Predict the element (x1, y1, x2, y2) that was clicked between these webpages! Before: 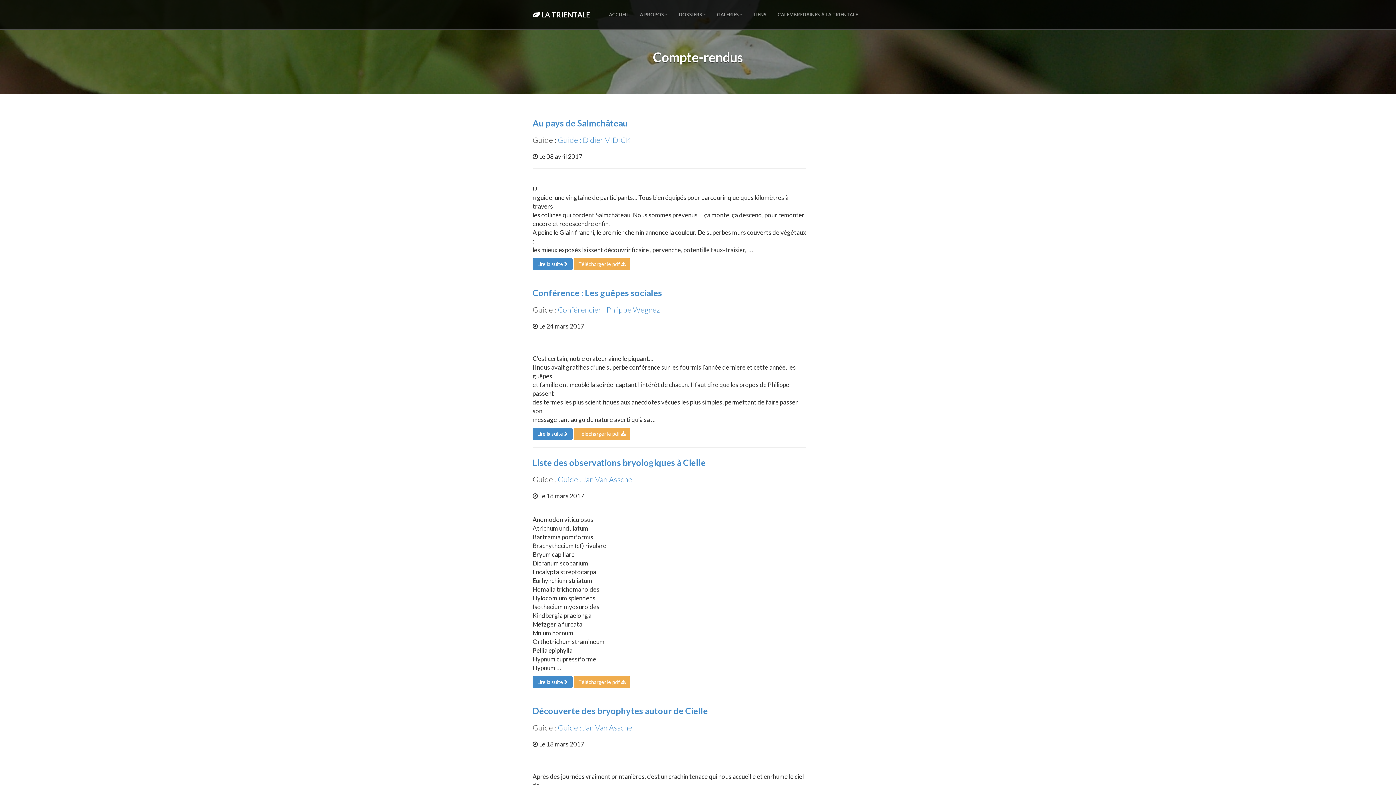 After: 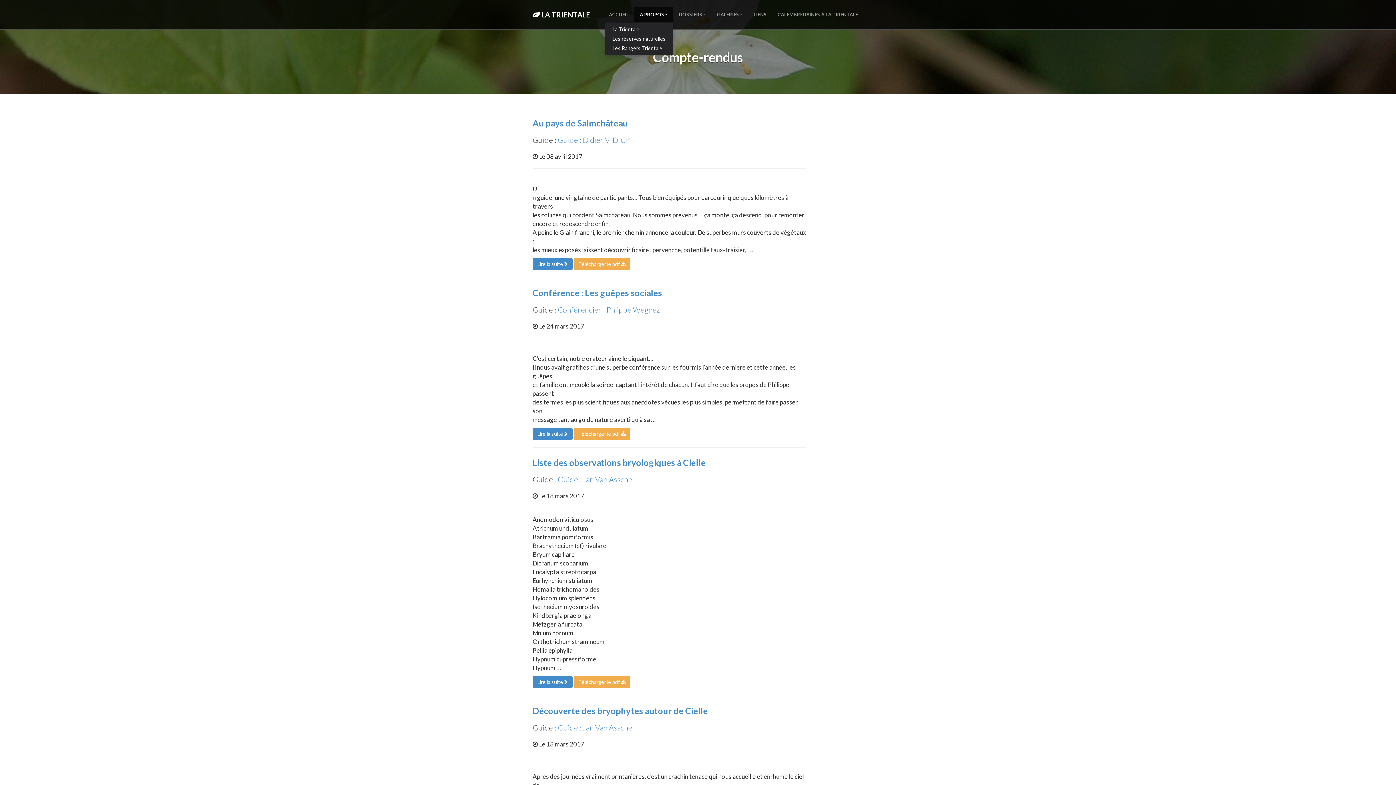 Action: bbox: (634, 7, 673, 21) label: A PROPOS